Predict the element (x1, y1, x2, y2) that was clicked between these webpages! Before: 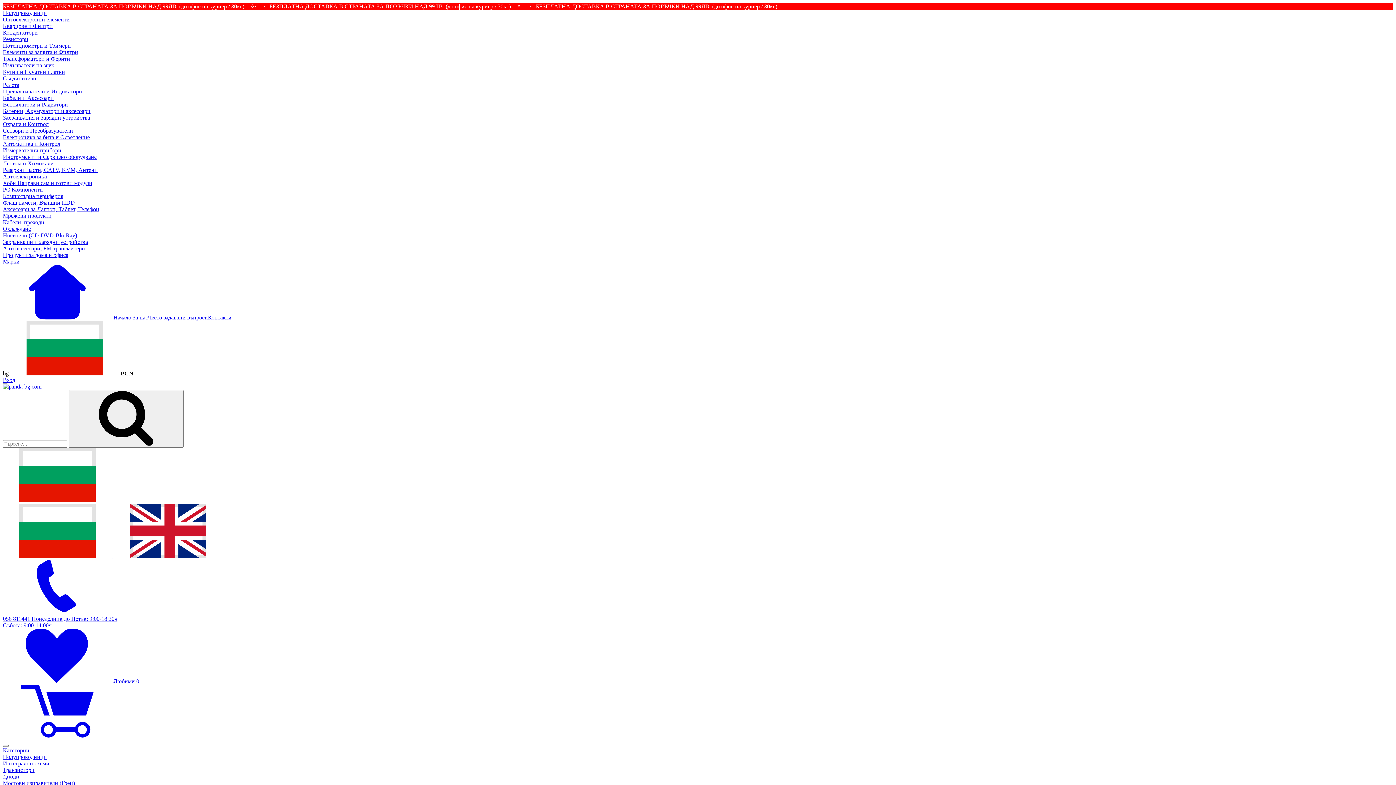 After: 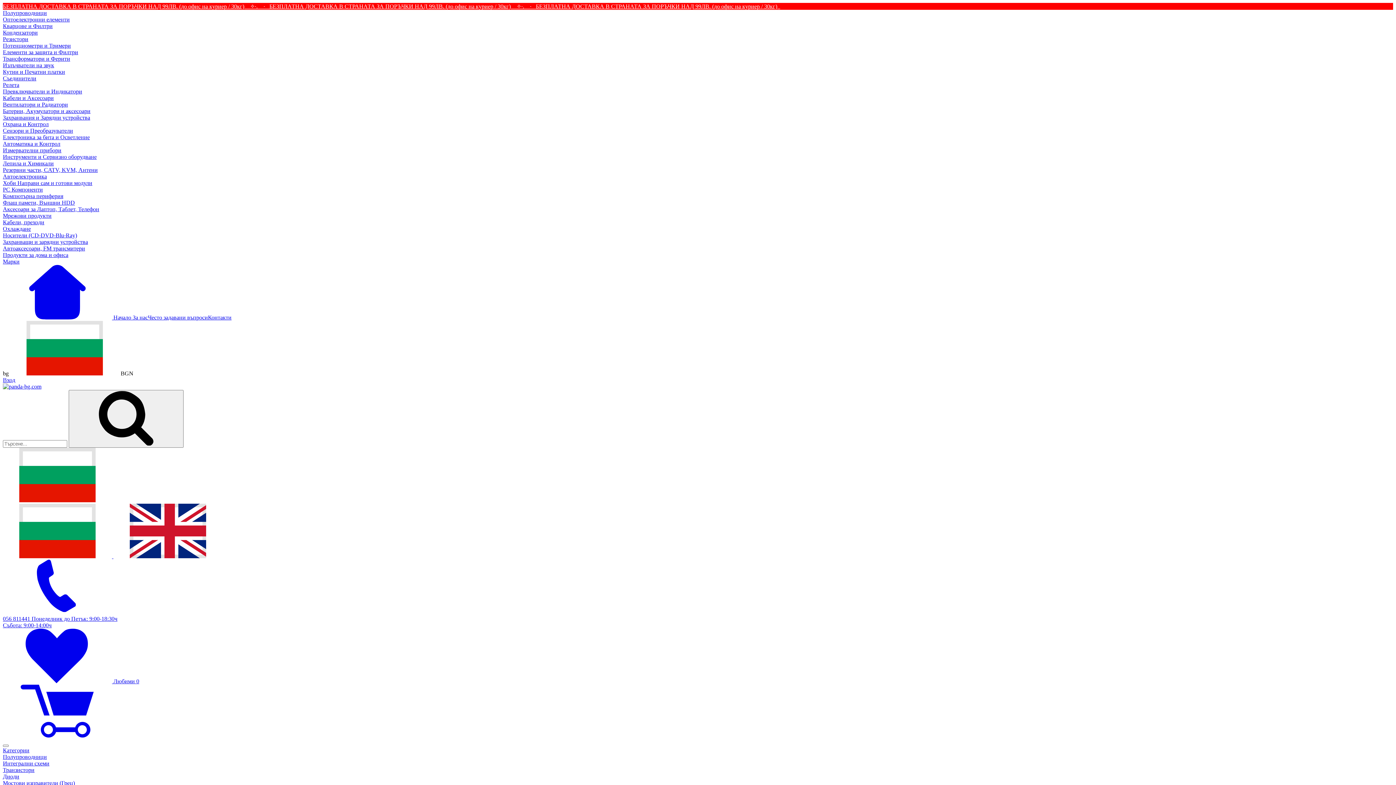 Action: label: Транзистори bbox: (2, 767, 34, 773)